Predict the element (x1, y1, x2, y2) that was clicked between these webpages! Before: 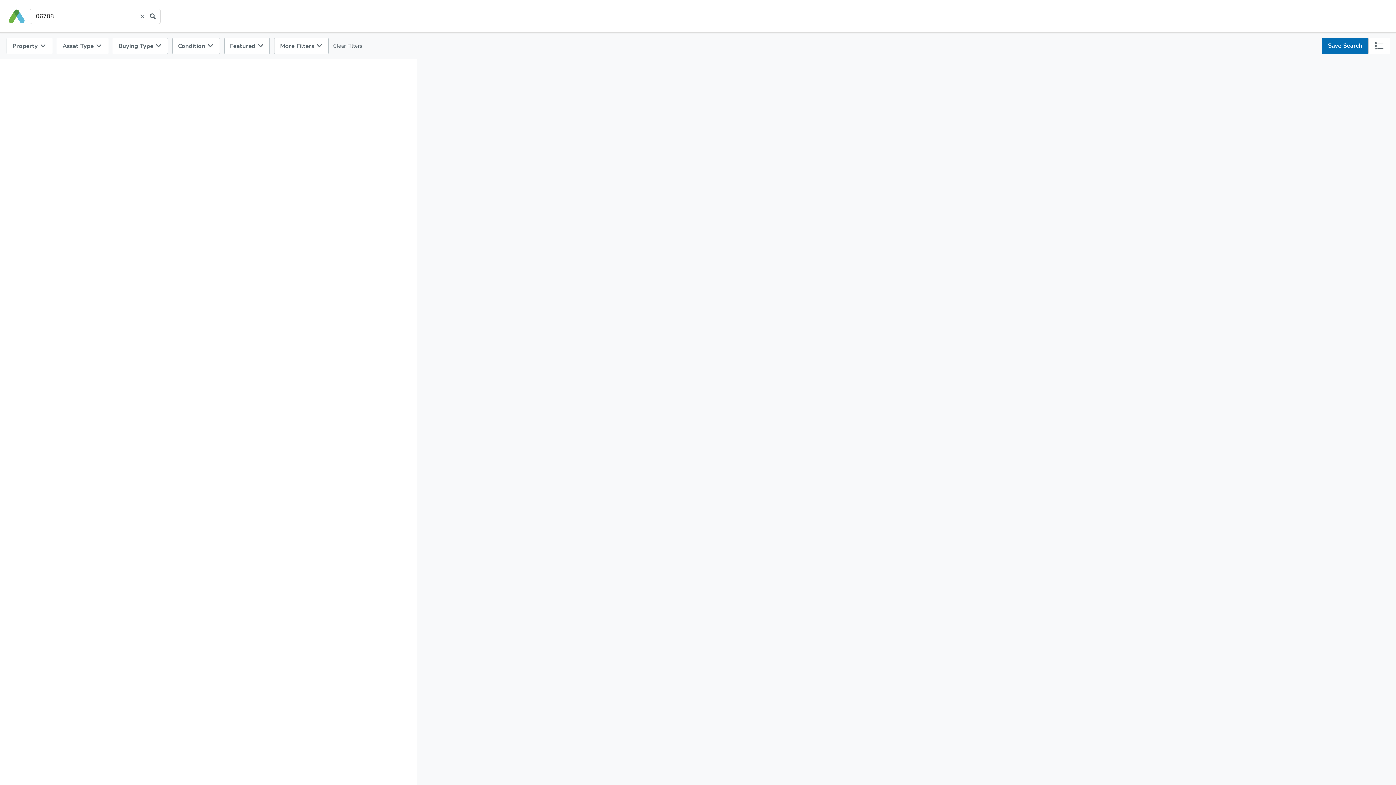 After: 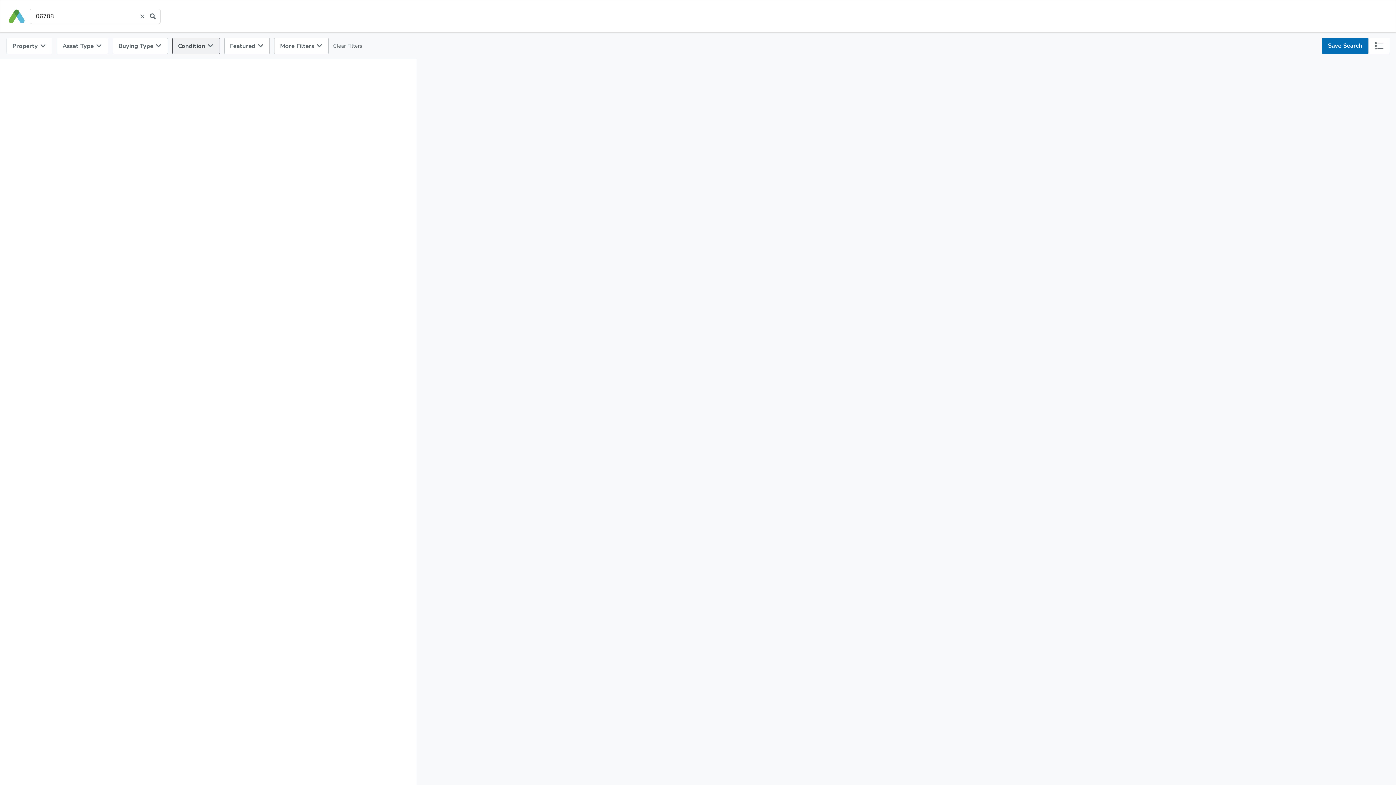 Action: bbox: (172, 37, 219, 54) label: Condition 